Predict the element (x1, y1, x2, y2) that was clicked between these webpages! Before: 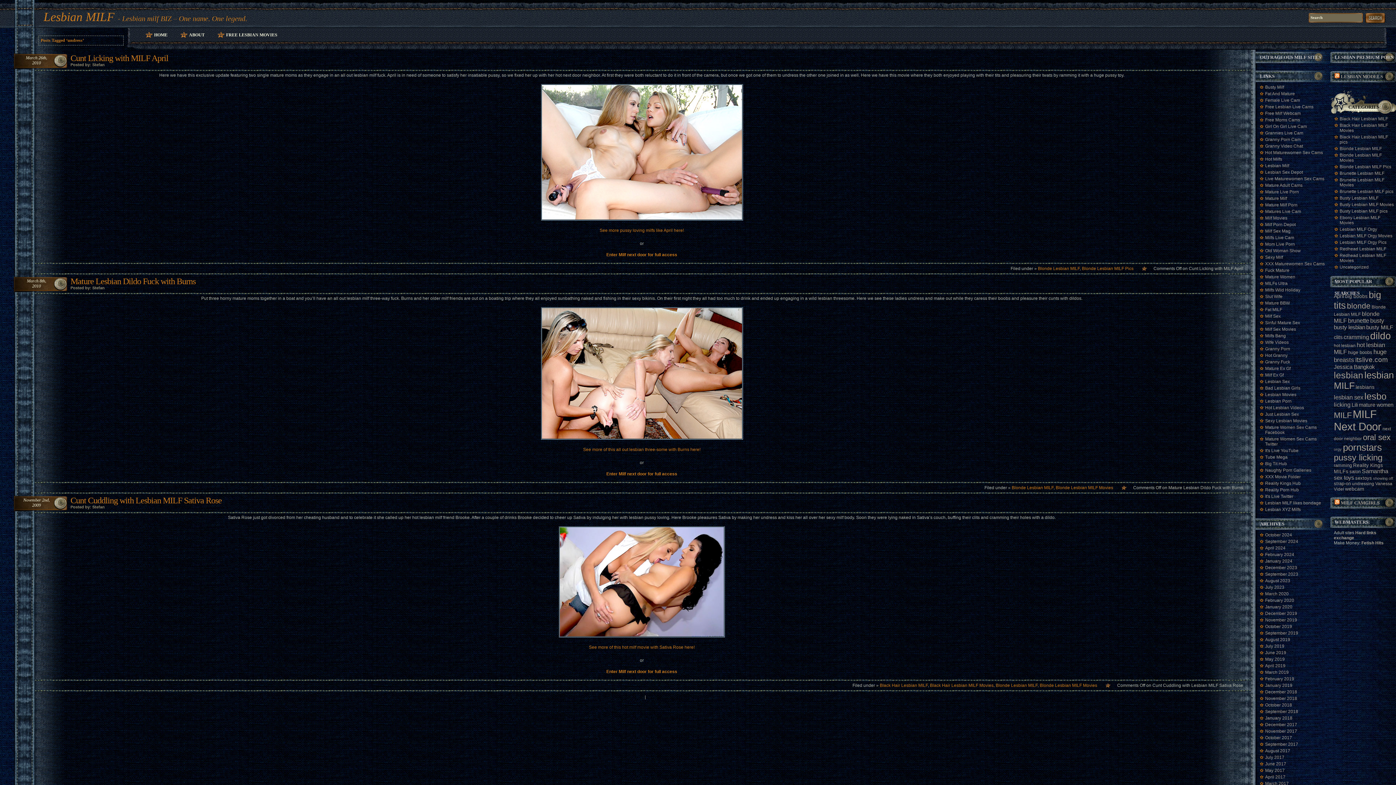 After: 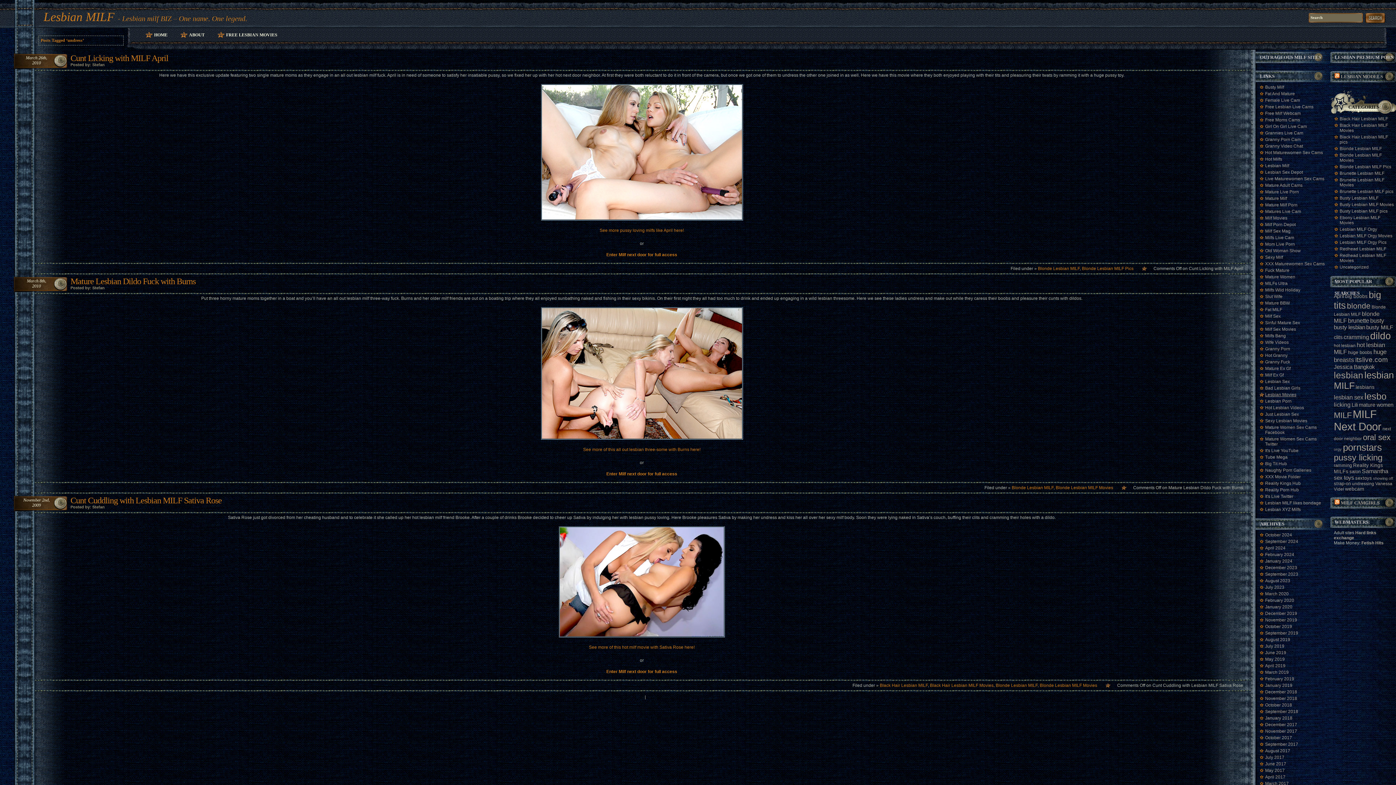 Action: label: Lesbian Movies bbox: (1259, 391, 1326, 398)